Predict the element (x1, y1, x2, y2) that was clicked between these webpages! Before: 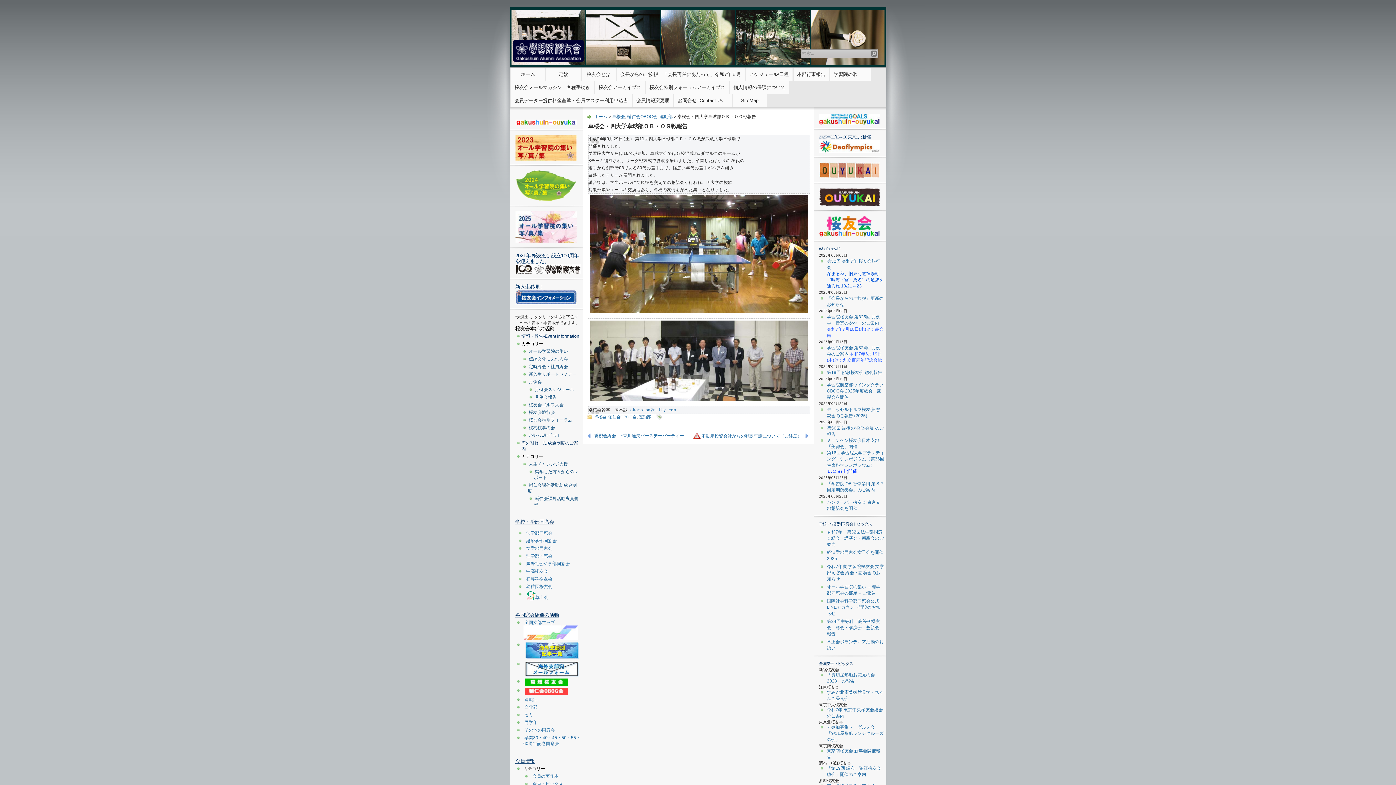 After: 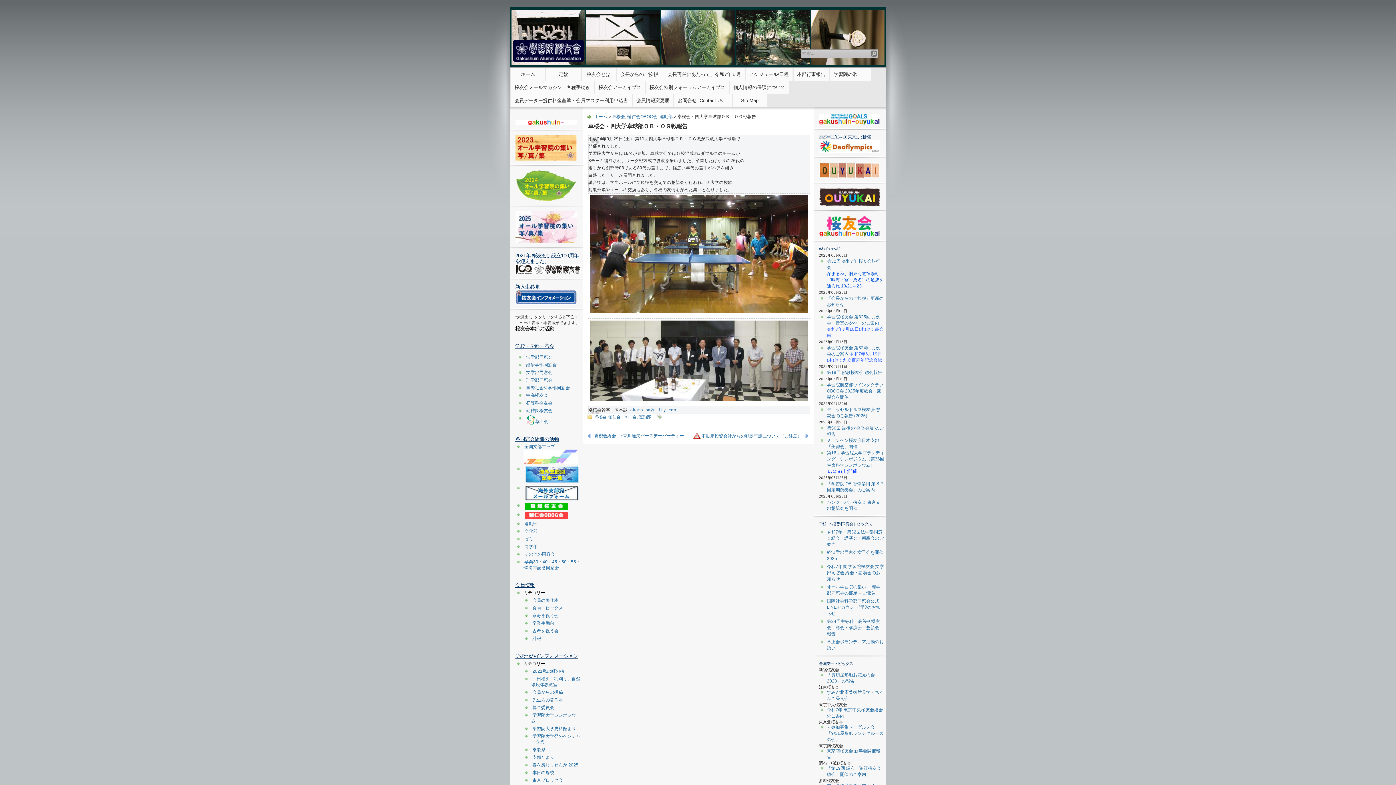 Action: label: 桜友会本部の活動
 bbox: (515, 325, 554, 331)